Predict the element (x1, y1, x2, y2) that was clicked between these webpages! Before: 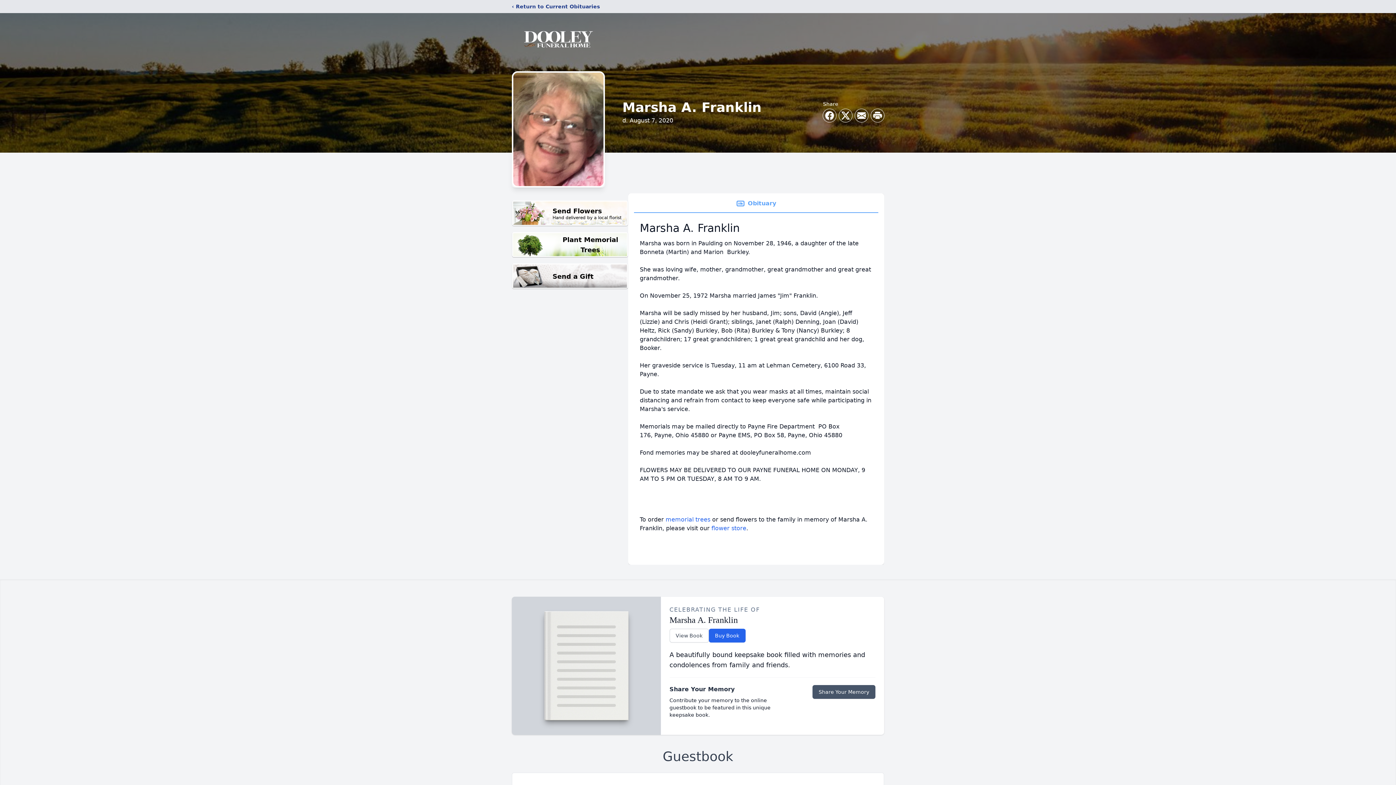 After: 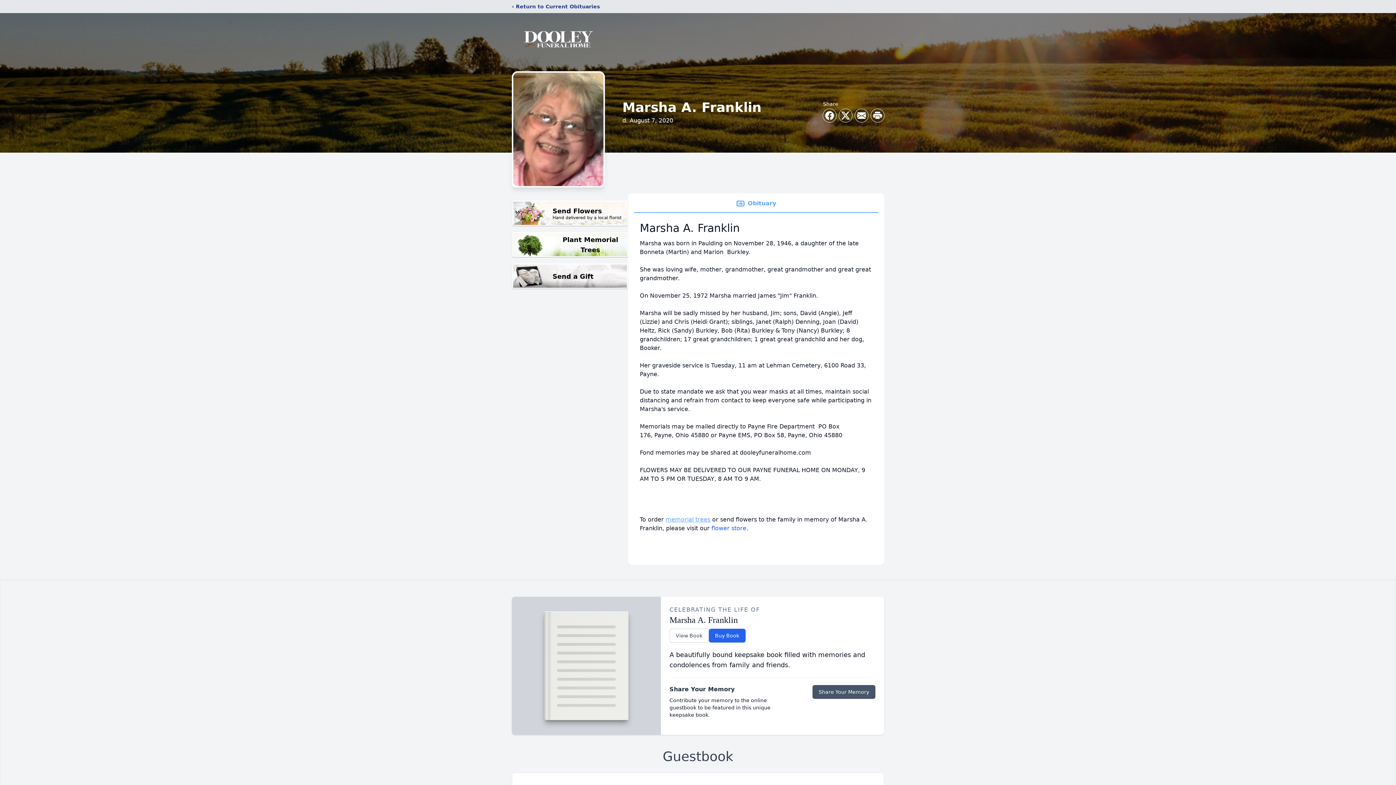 Action: label: memorial trees bbox: (665, 516, 710, 523)